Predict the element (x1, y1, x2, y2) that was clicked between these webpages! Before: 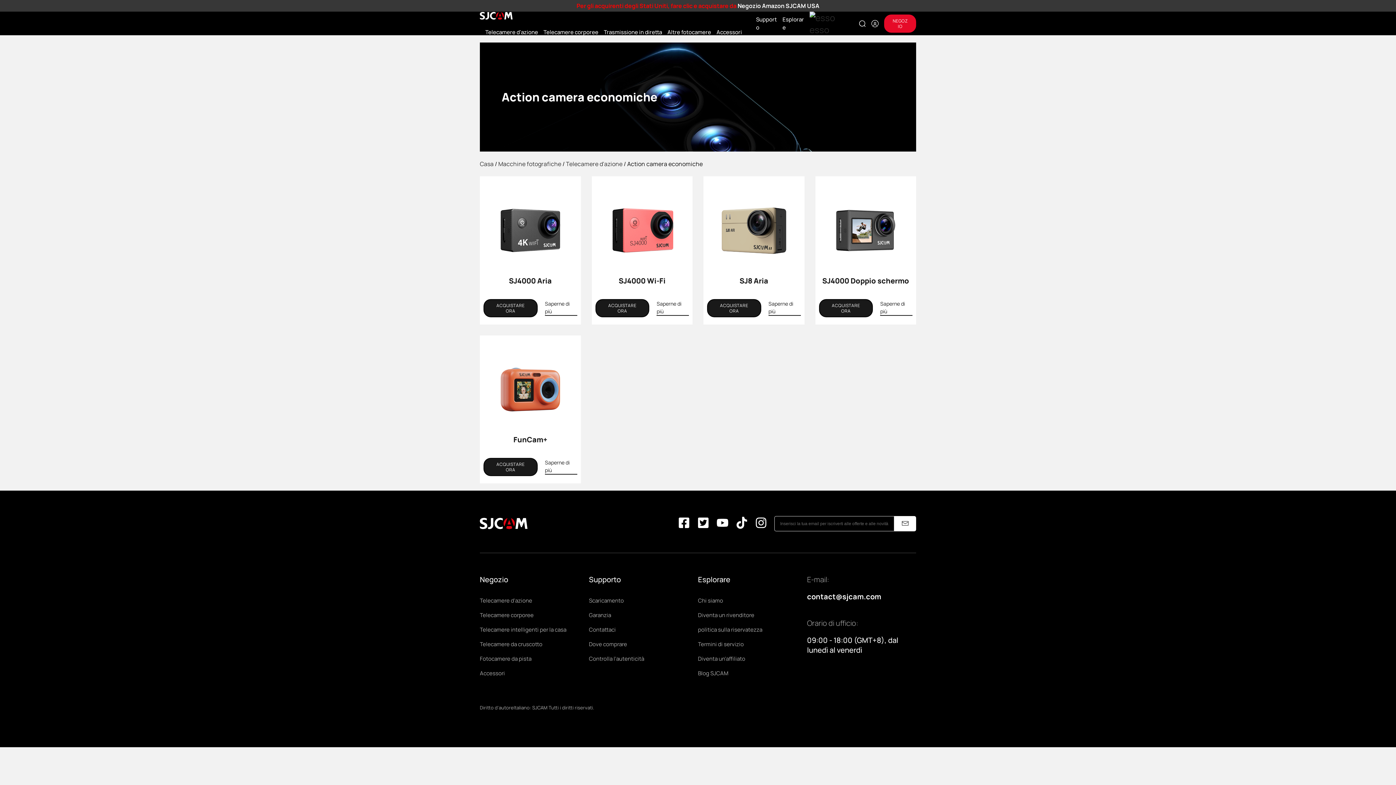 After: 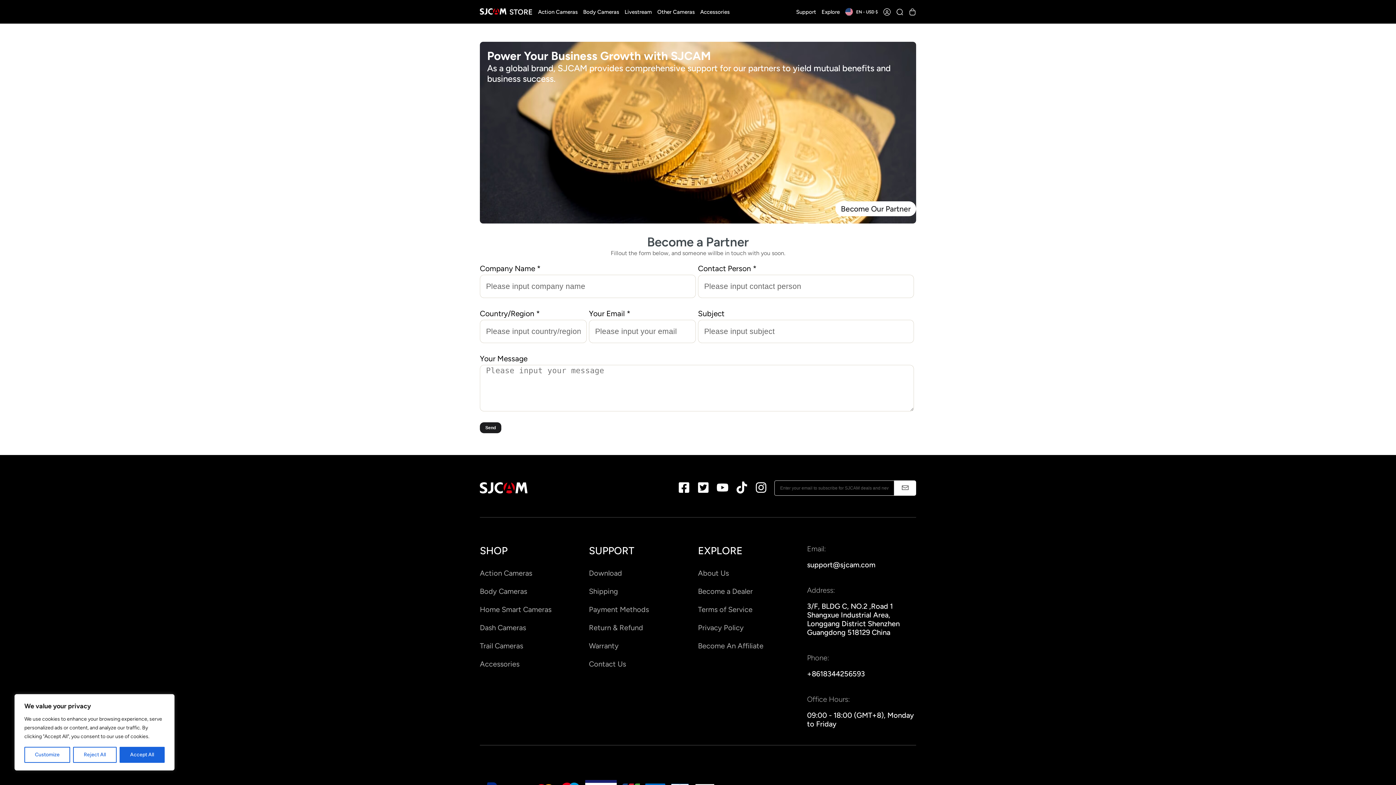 Action: bbox: (698, 611, 754, 619) label: Diventa un rivenditore